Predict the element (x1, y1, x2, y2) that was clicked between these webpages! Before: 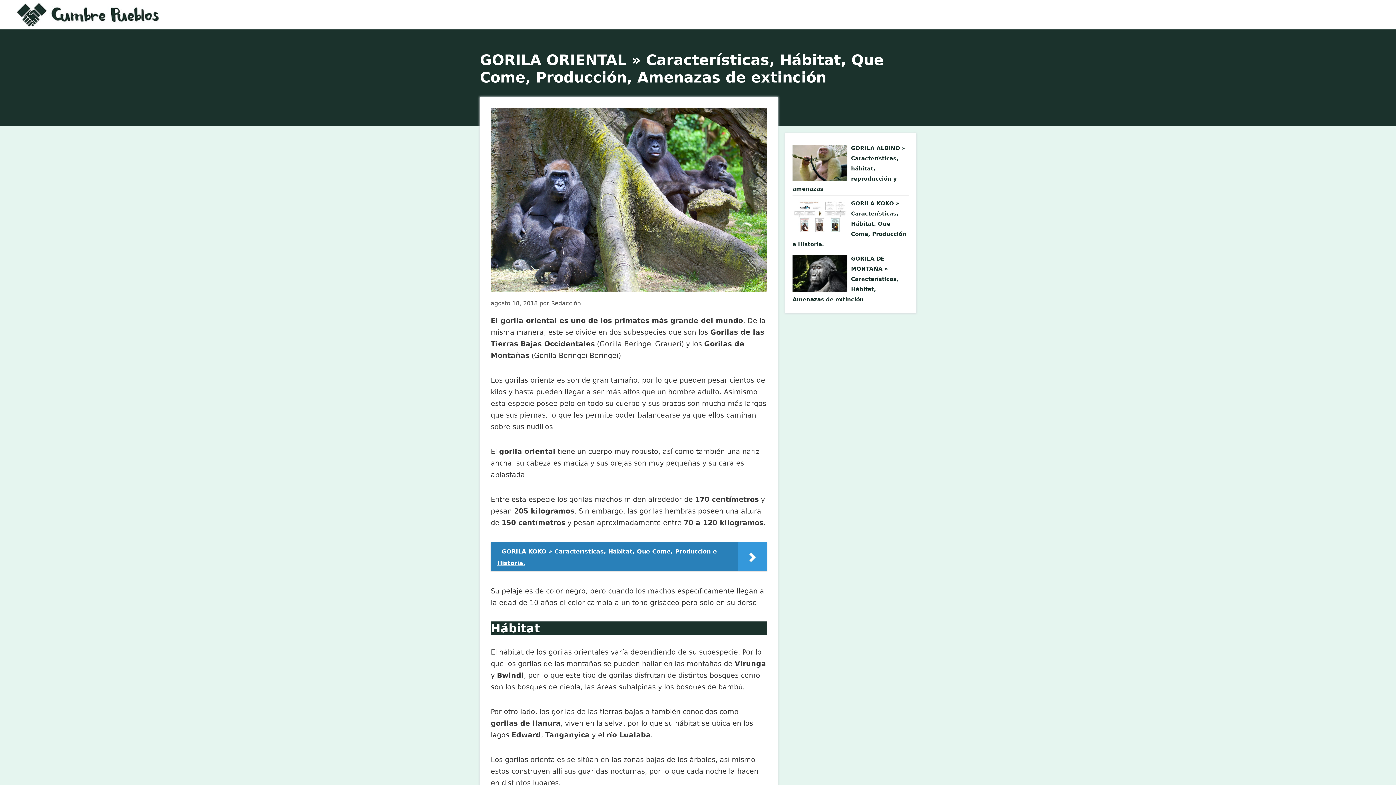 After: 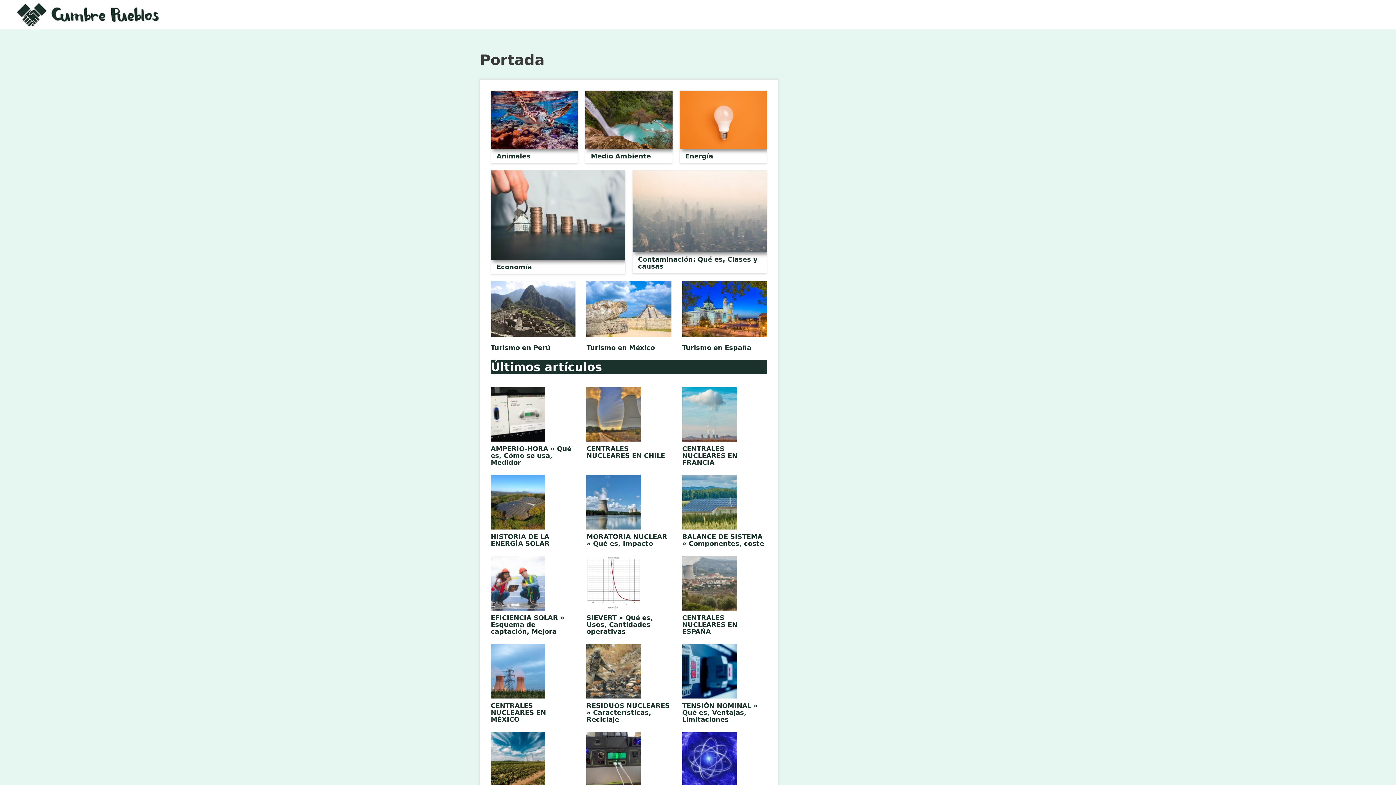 Action: label: Redacción bbox: (551, 299, 581, 306)